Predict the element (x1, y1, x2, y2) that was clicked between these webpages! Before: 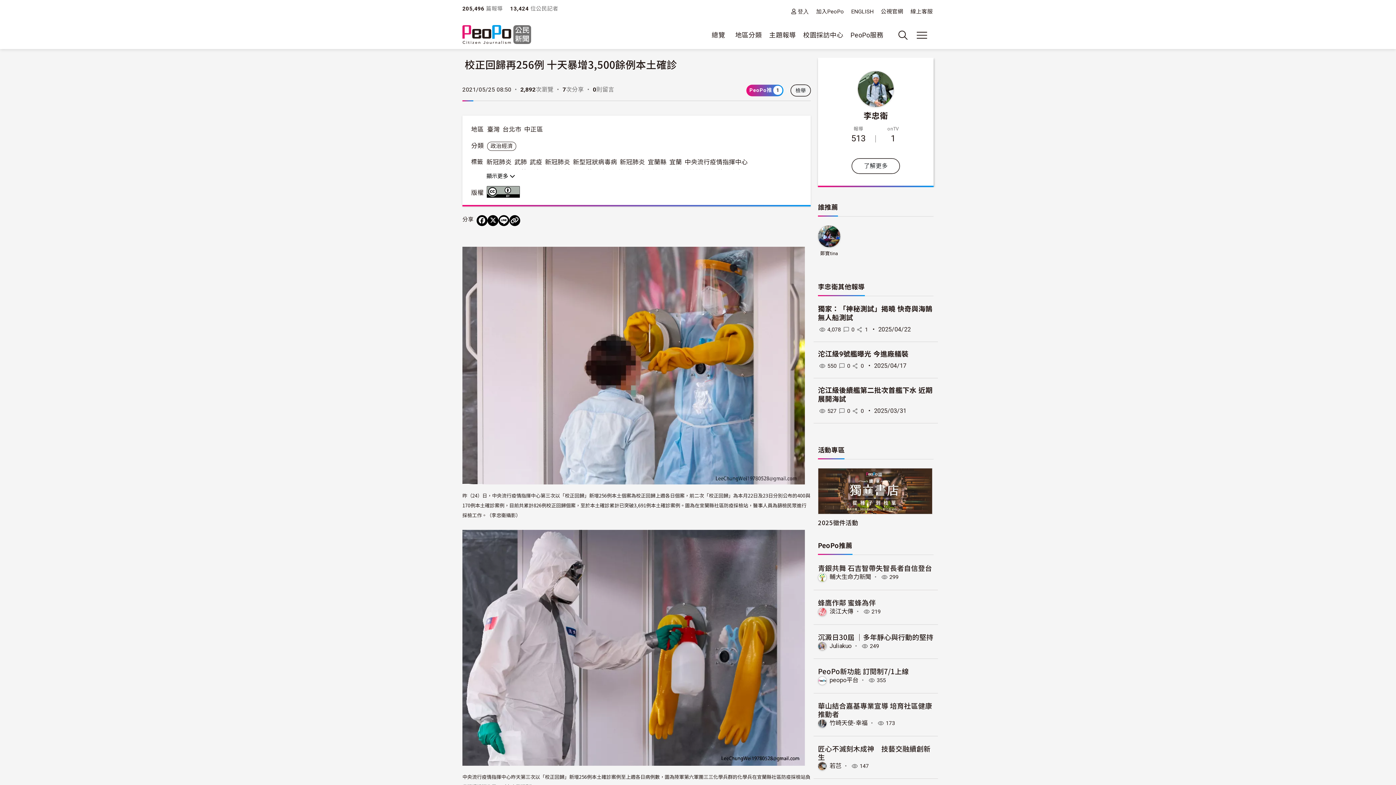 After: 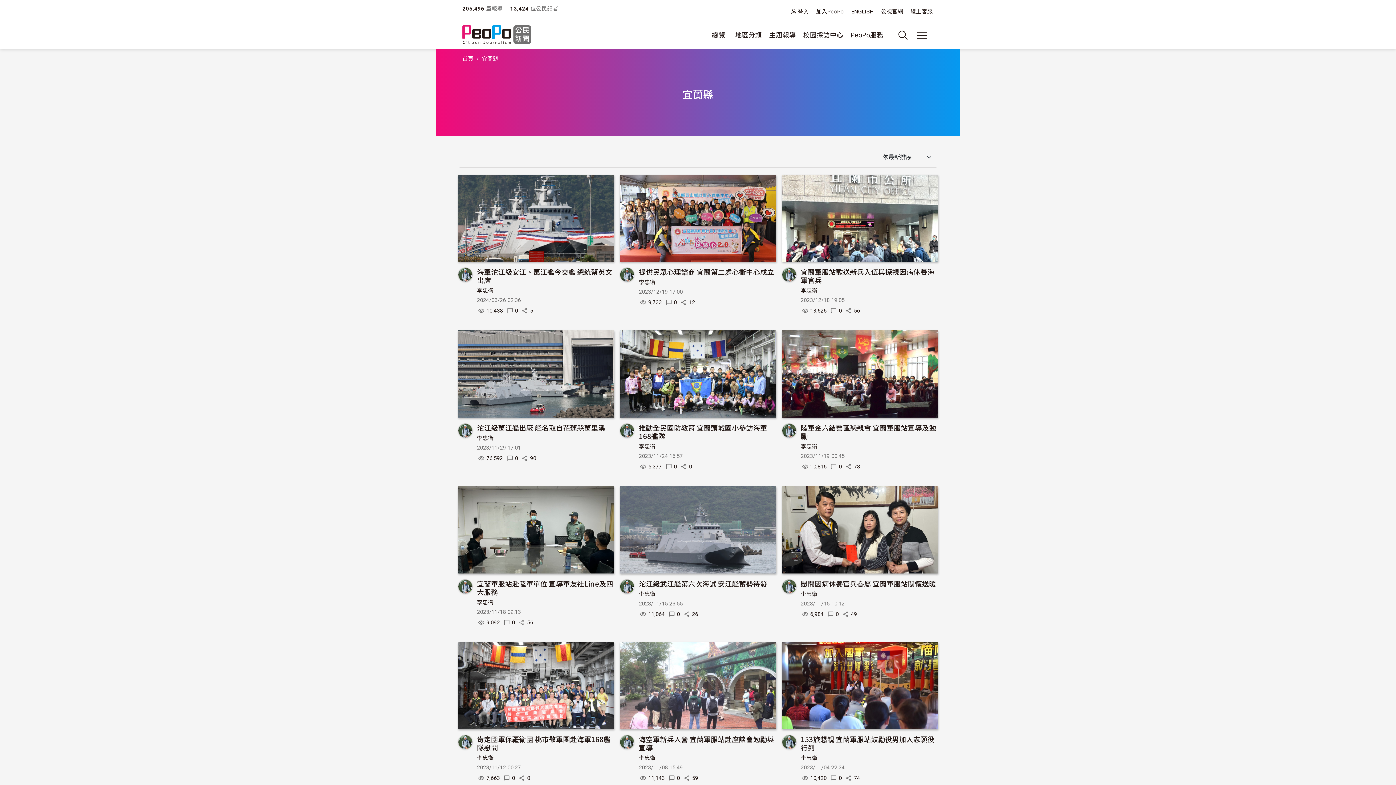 Action: bbox: (647, 158, 666, 165) label: 宜蘭縣